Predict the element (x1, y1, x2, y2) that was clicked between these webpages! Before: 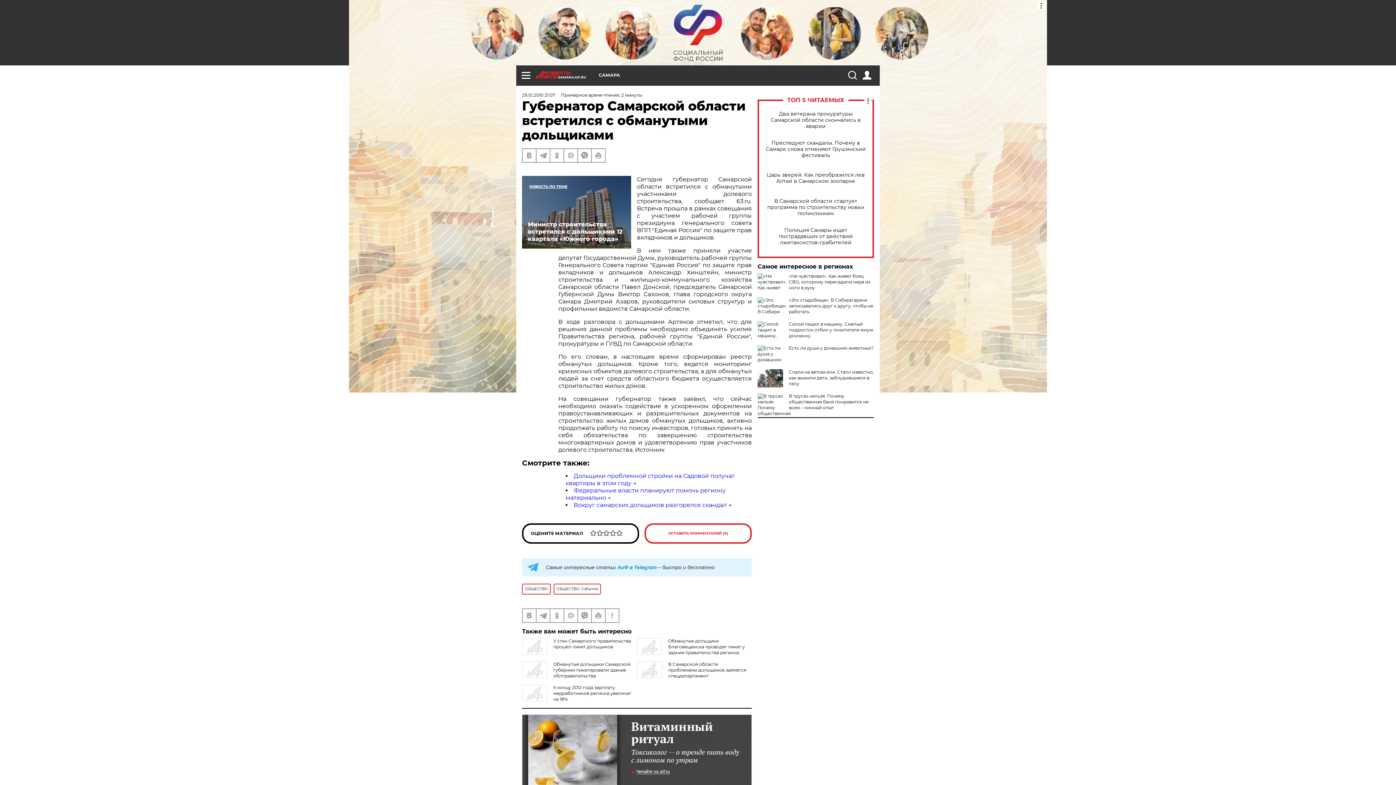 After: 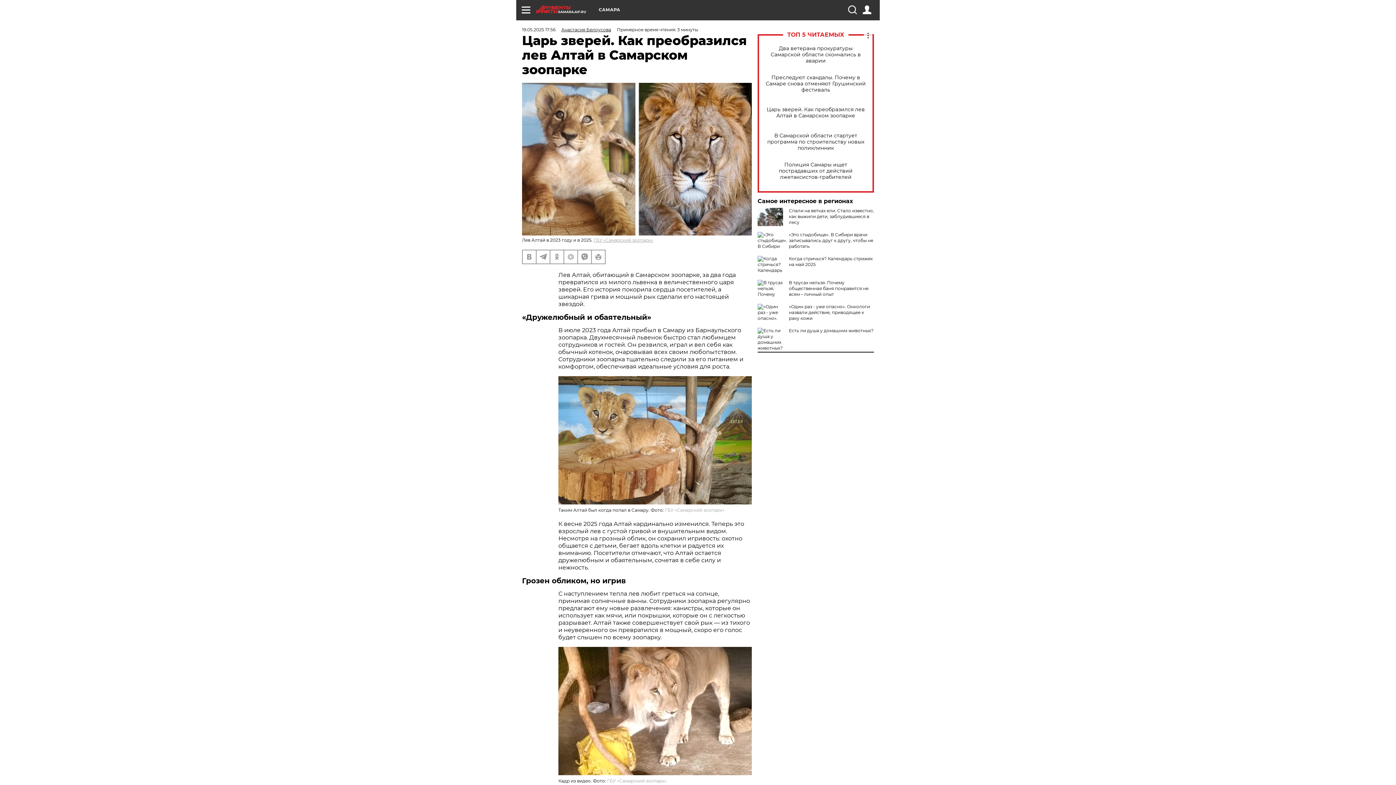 Action: label: Царь зверей. Как преобразился лев Алтай в Самарском зоопарке bbox: (765, 172, 866, 184)